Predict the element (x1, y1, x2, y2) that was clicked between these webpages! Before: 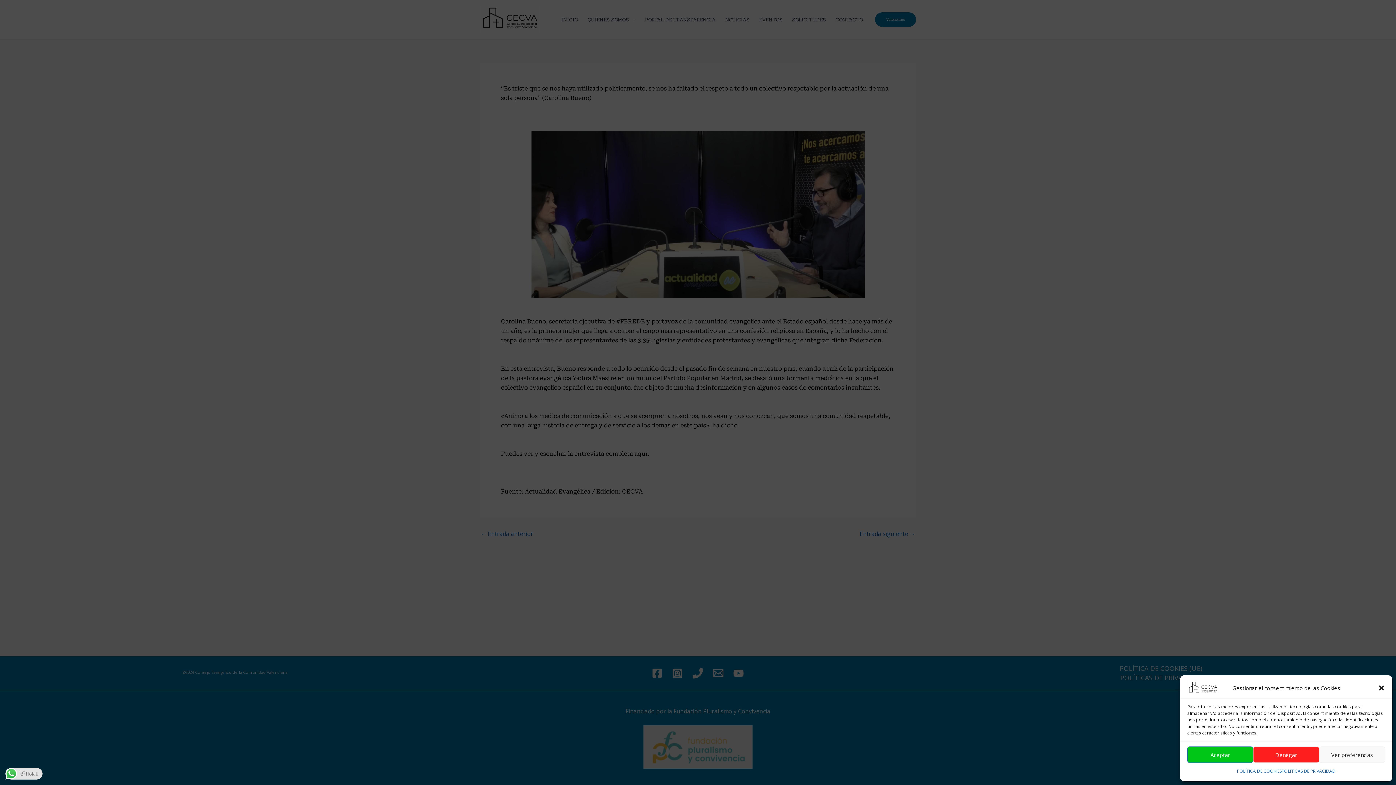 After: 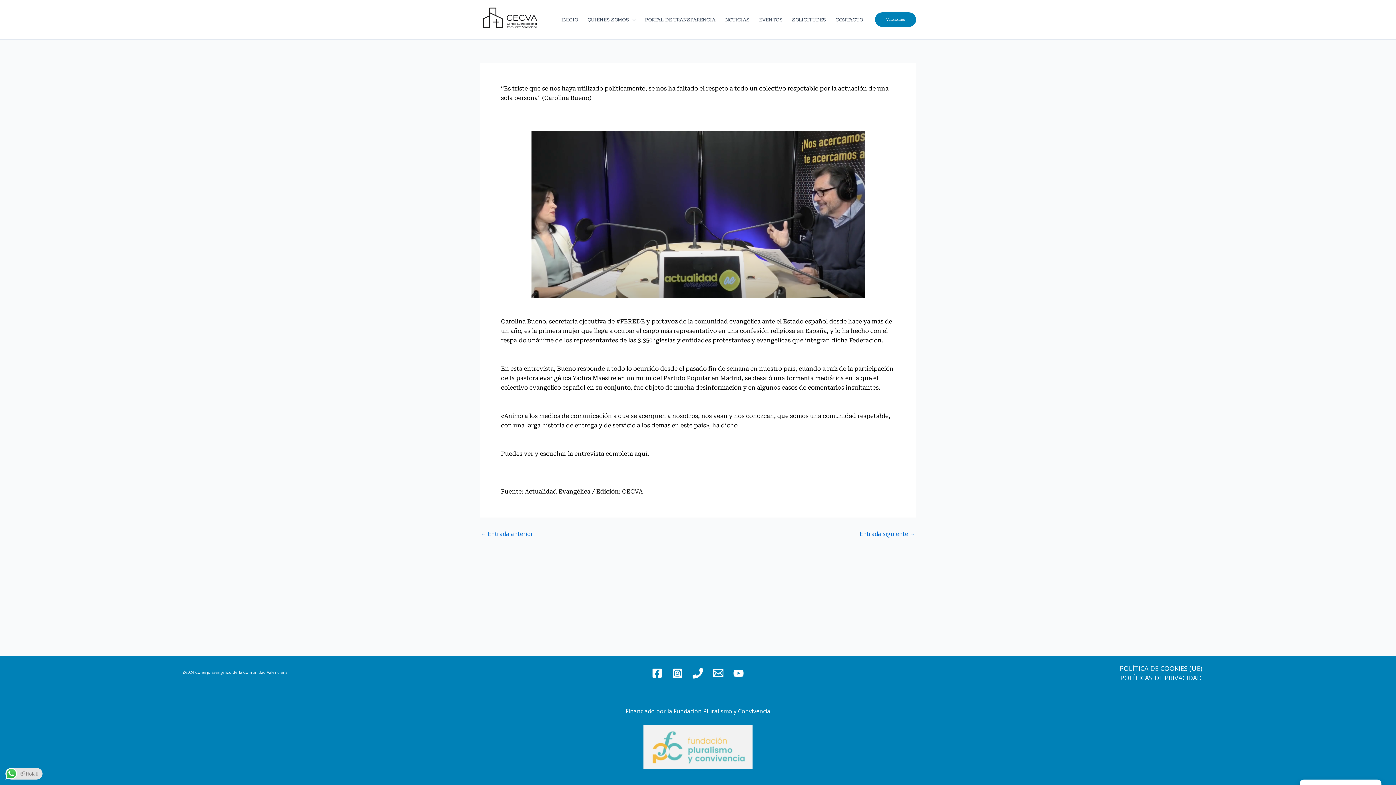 Action: bbox: (1253, 746, 1319, 763) label: Denegar